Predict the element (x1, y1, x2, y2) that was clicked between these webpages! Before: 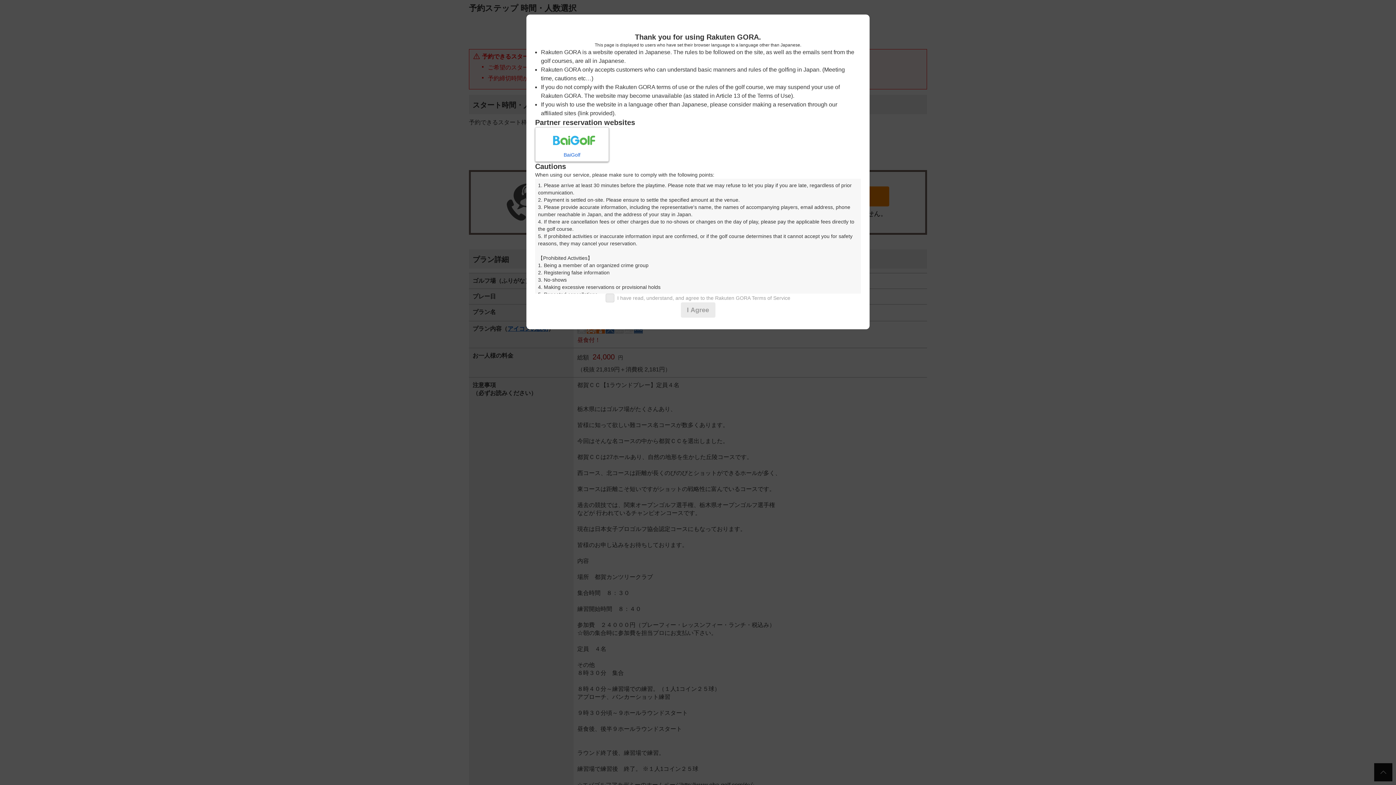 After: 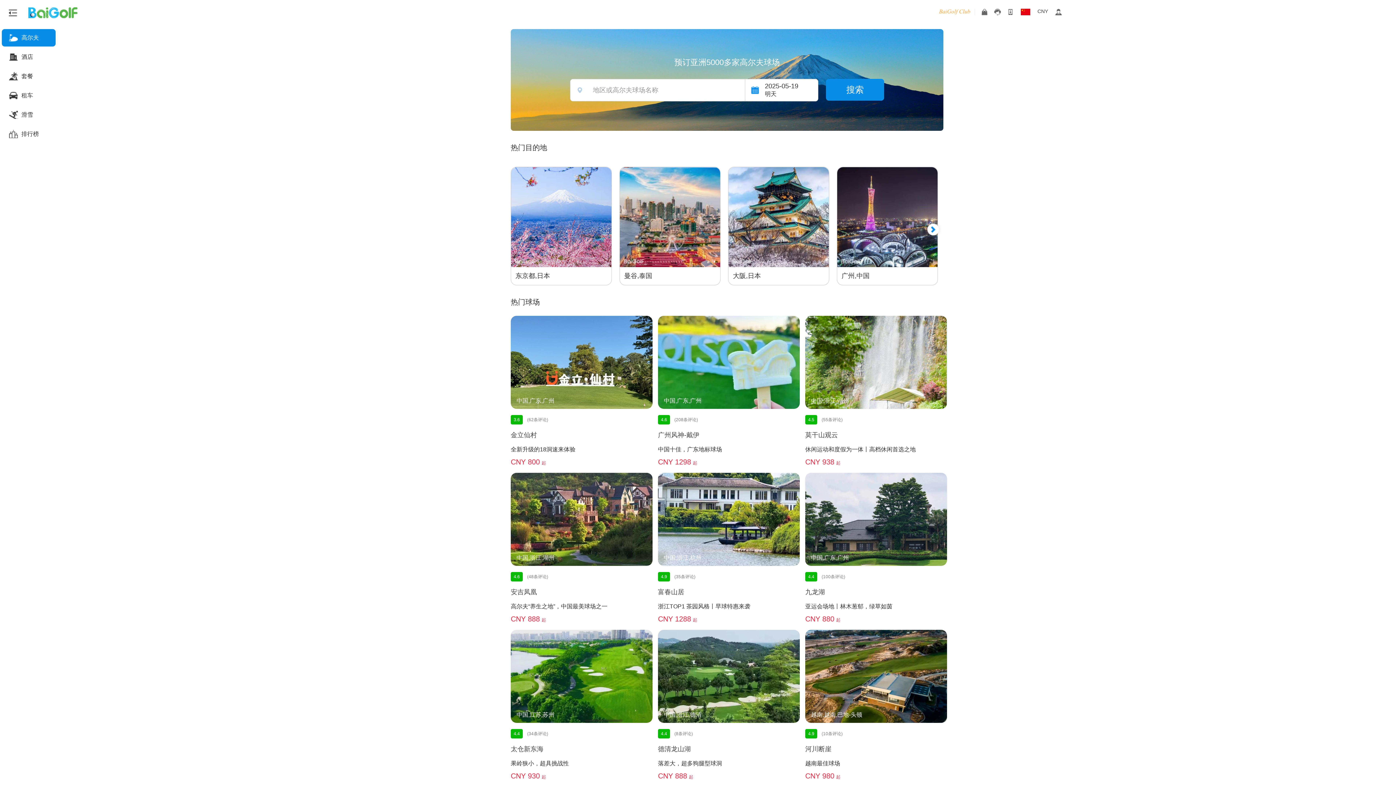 Action: bbox: (535, 127, 609, 161) label: BaiGolf